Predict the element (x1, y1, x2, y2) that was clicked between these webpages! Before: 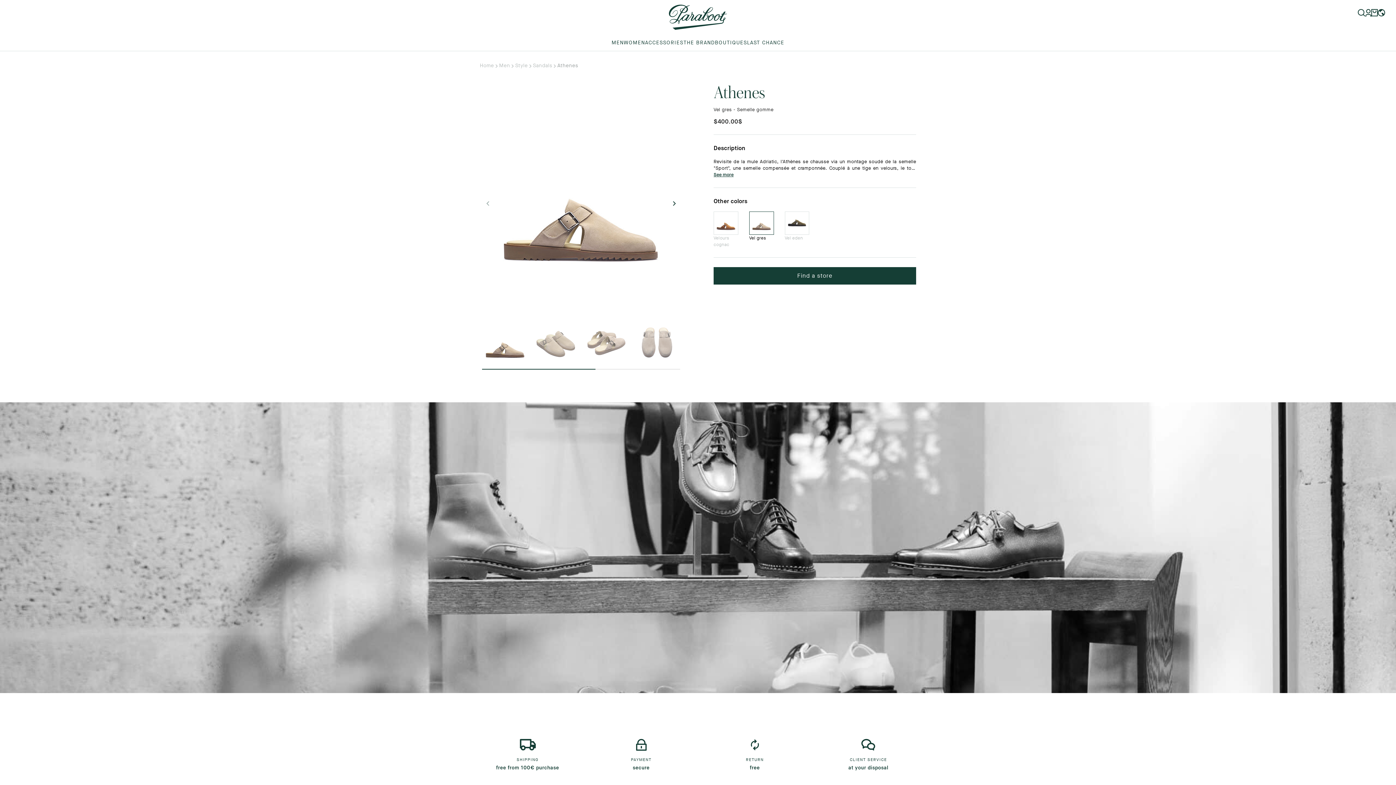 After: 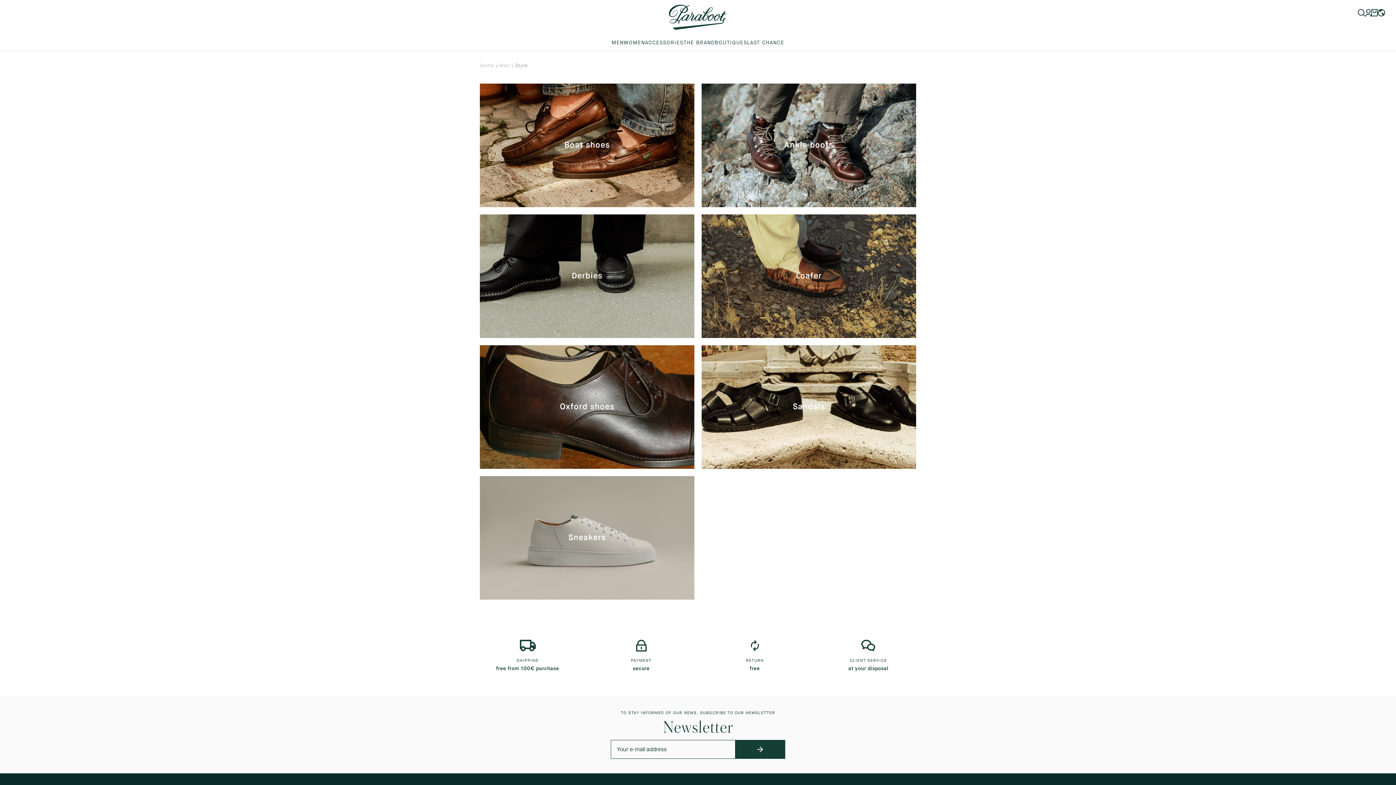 Action: label: Style bbox: (515, 62, 528, 69)